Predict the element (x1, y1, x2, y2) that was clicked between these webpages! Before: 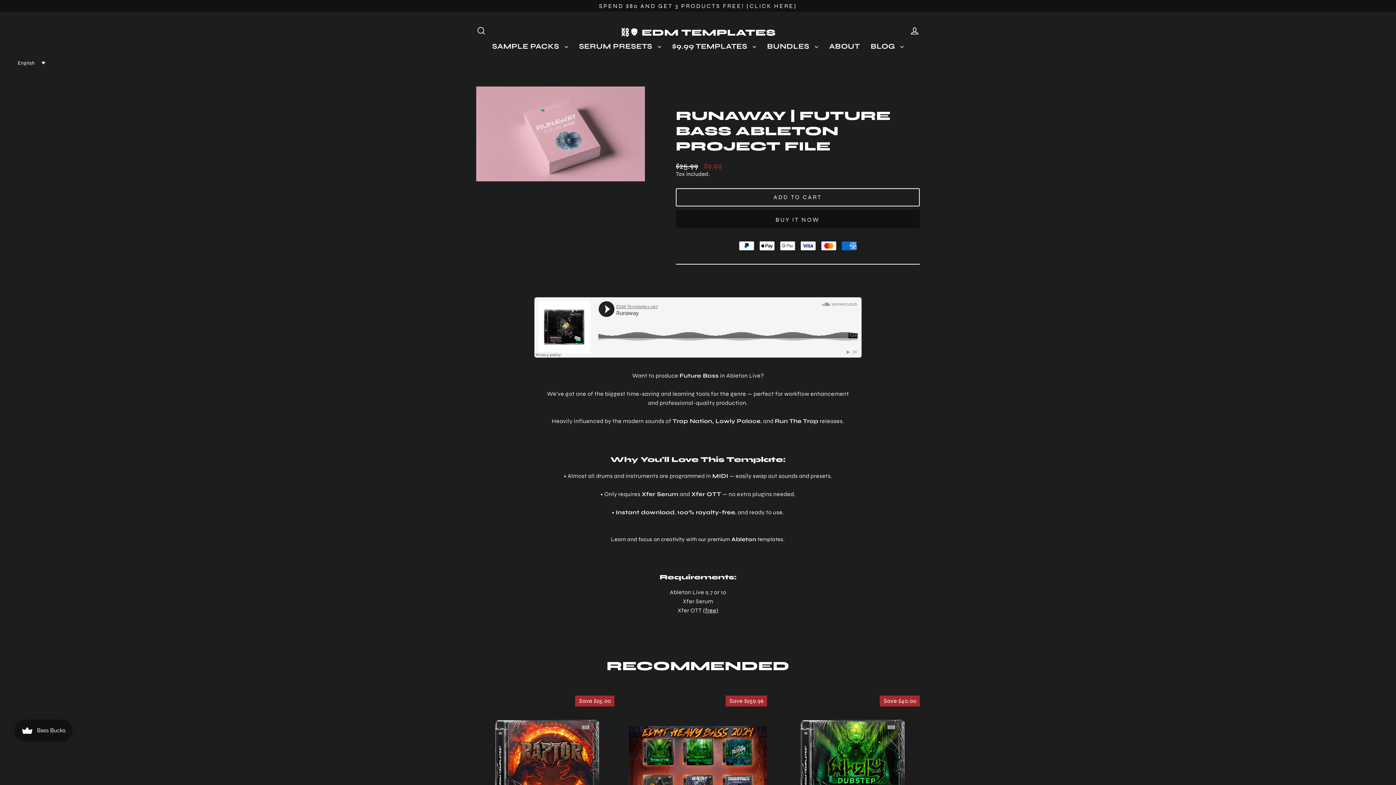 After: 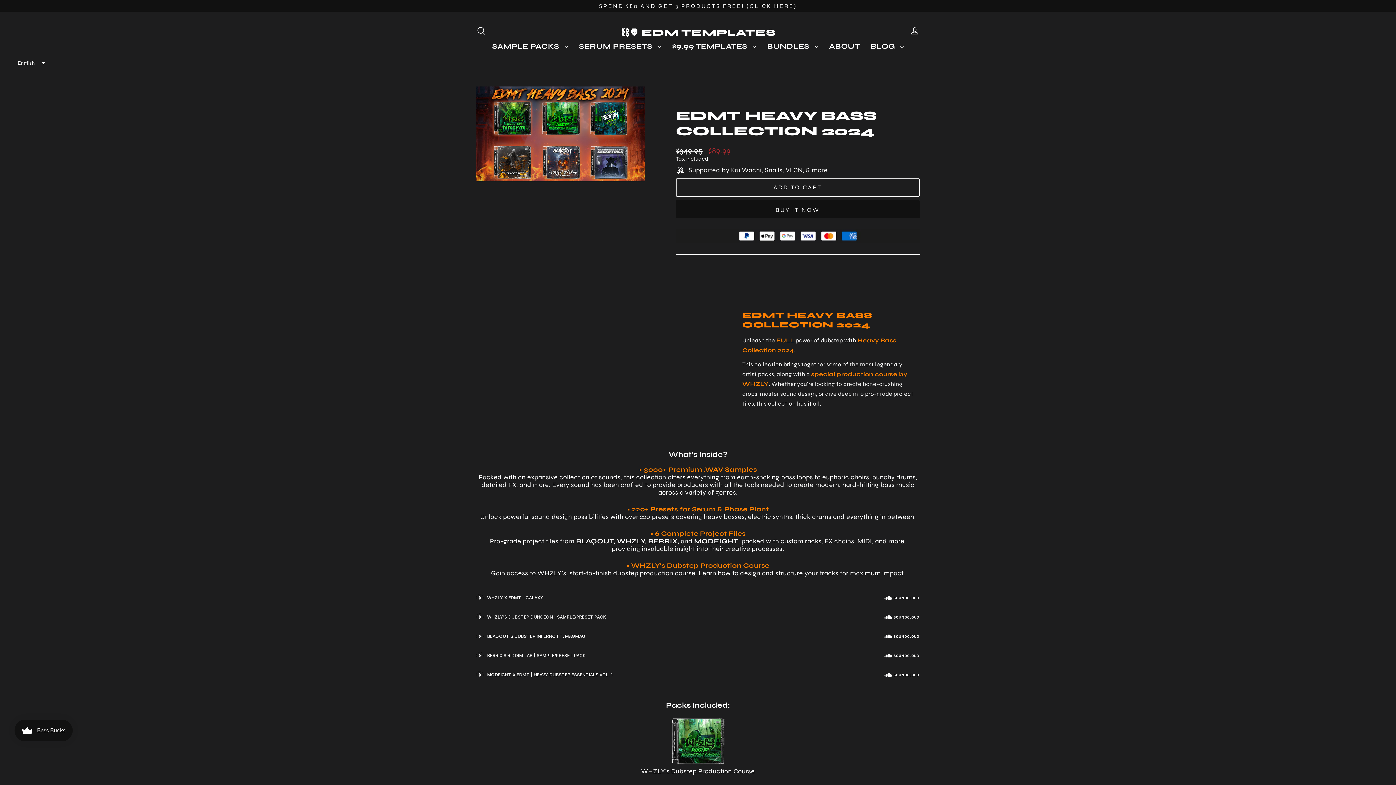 Action: bbox: (629, 696, 767, 866) label: EDMT HEAVY BASS COLLECTION 2024
Regular price
$349.95 
Sale price
$89.99